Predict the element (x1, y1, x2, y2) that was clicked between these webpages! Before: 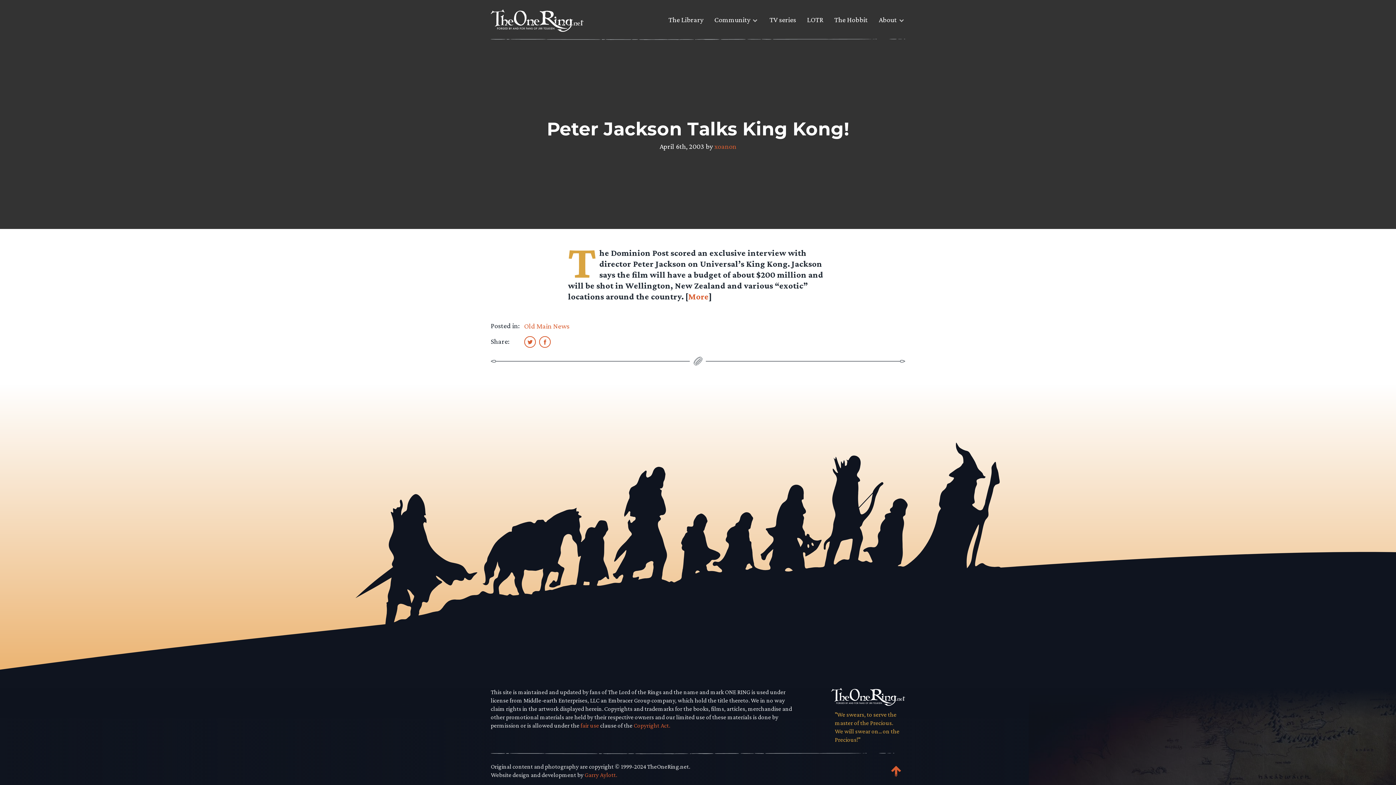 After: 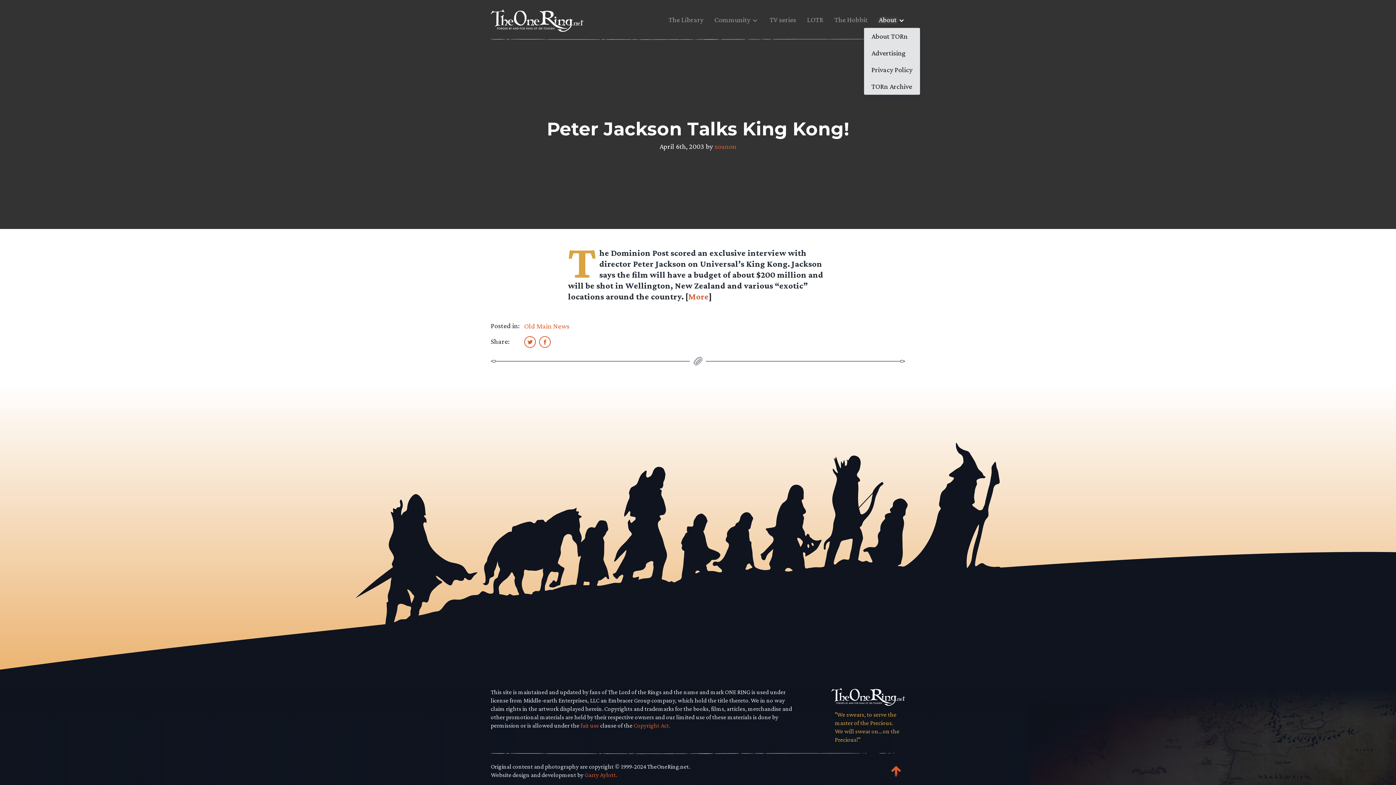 Action: label: About bbox: (878, 14, 897, 30)